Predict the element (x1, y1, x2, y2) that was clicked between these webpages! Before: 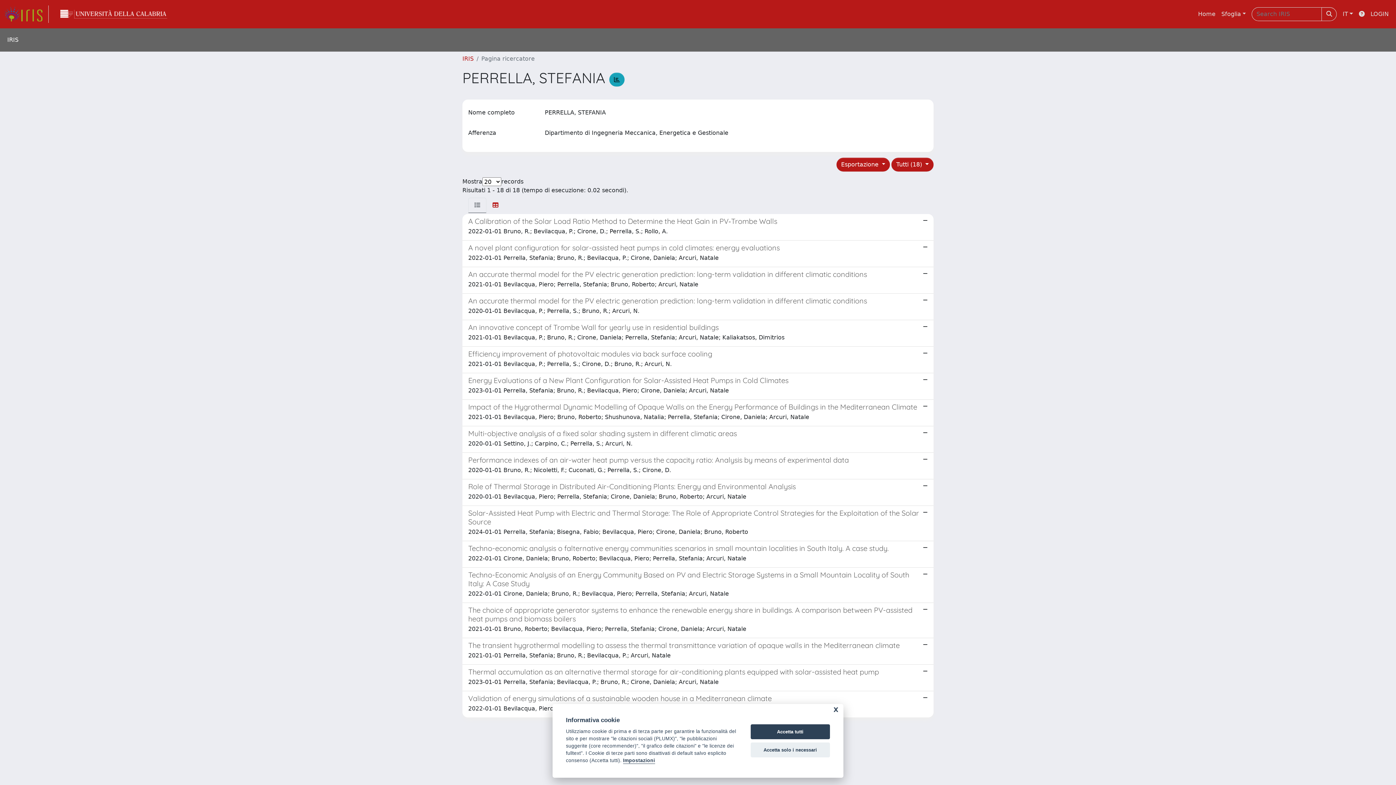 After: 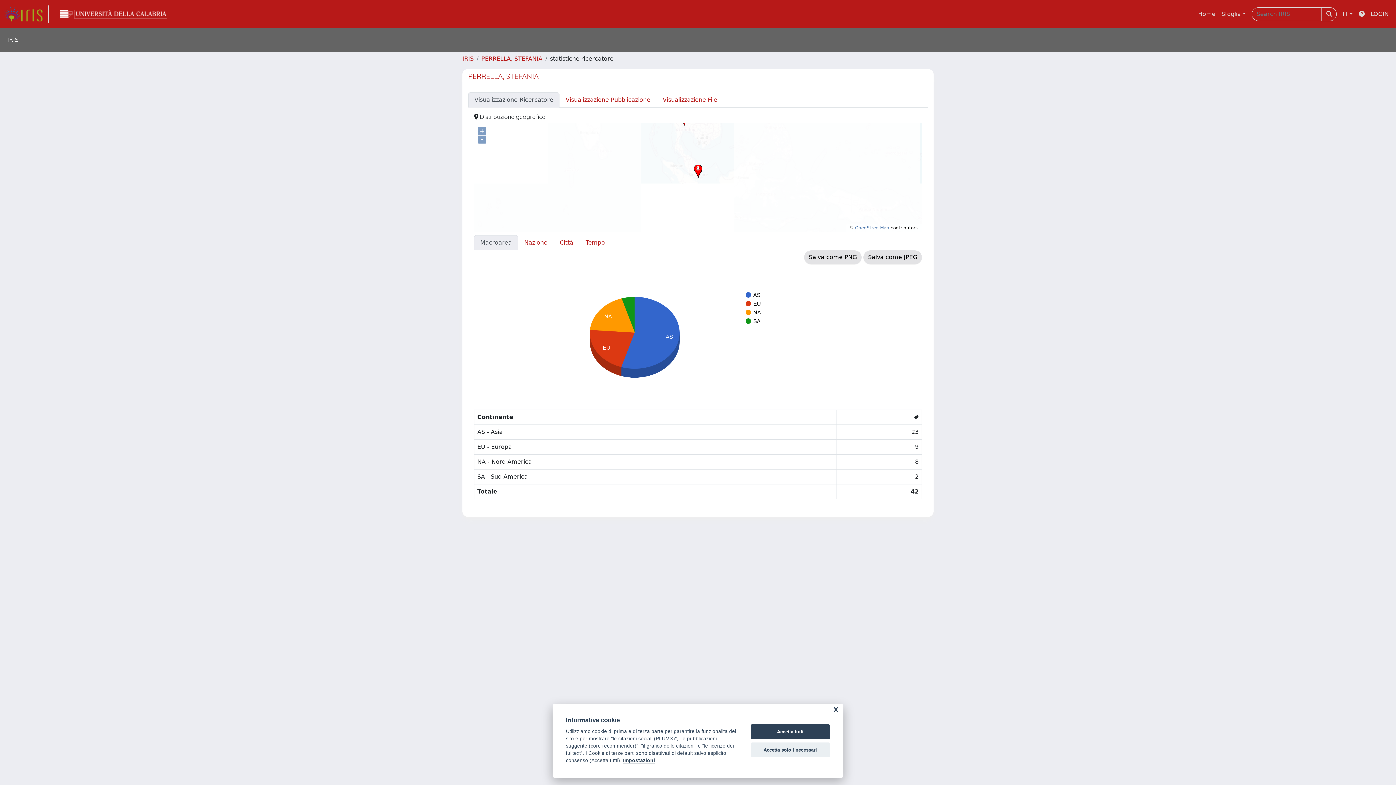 Action: bbox: (609, 72, 624, 86)